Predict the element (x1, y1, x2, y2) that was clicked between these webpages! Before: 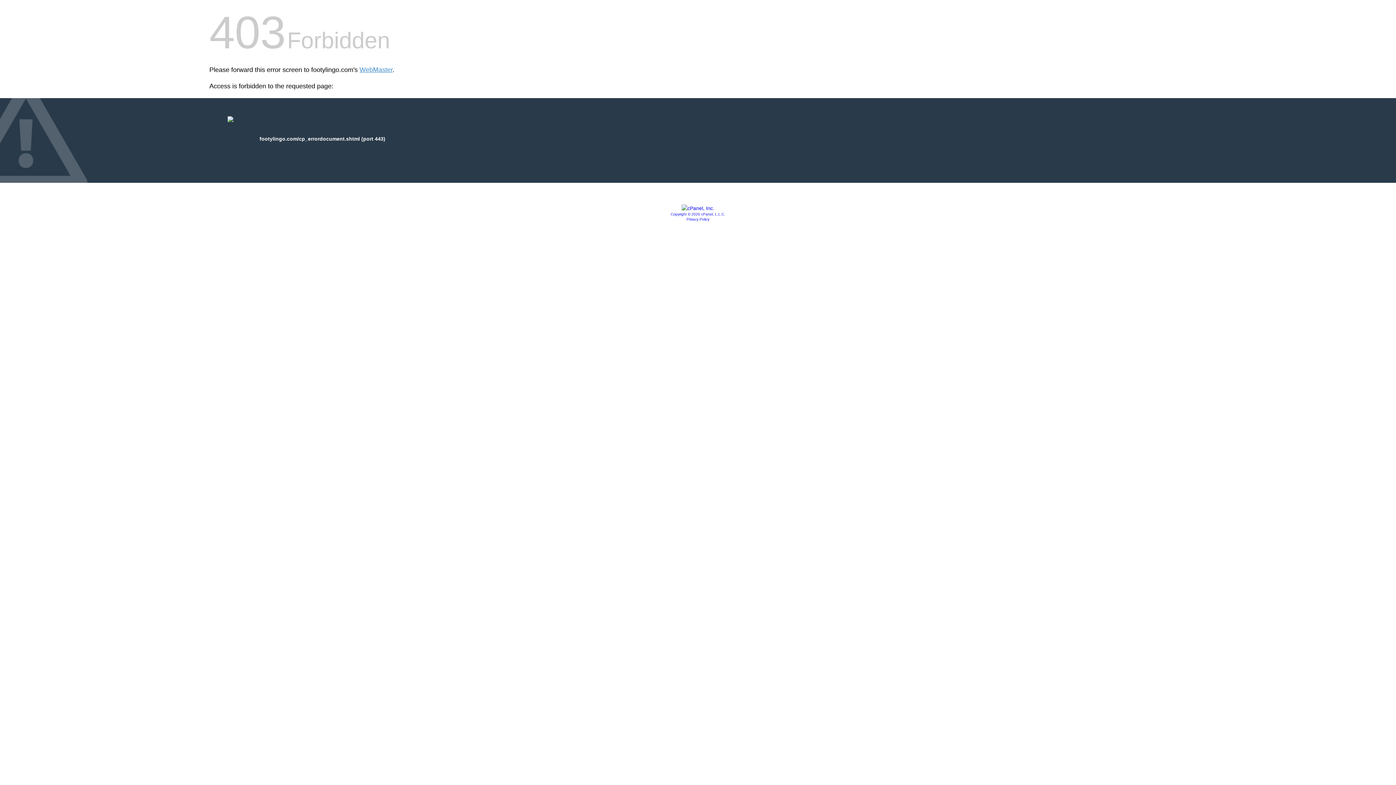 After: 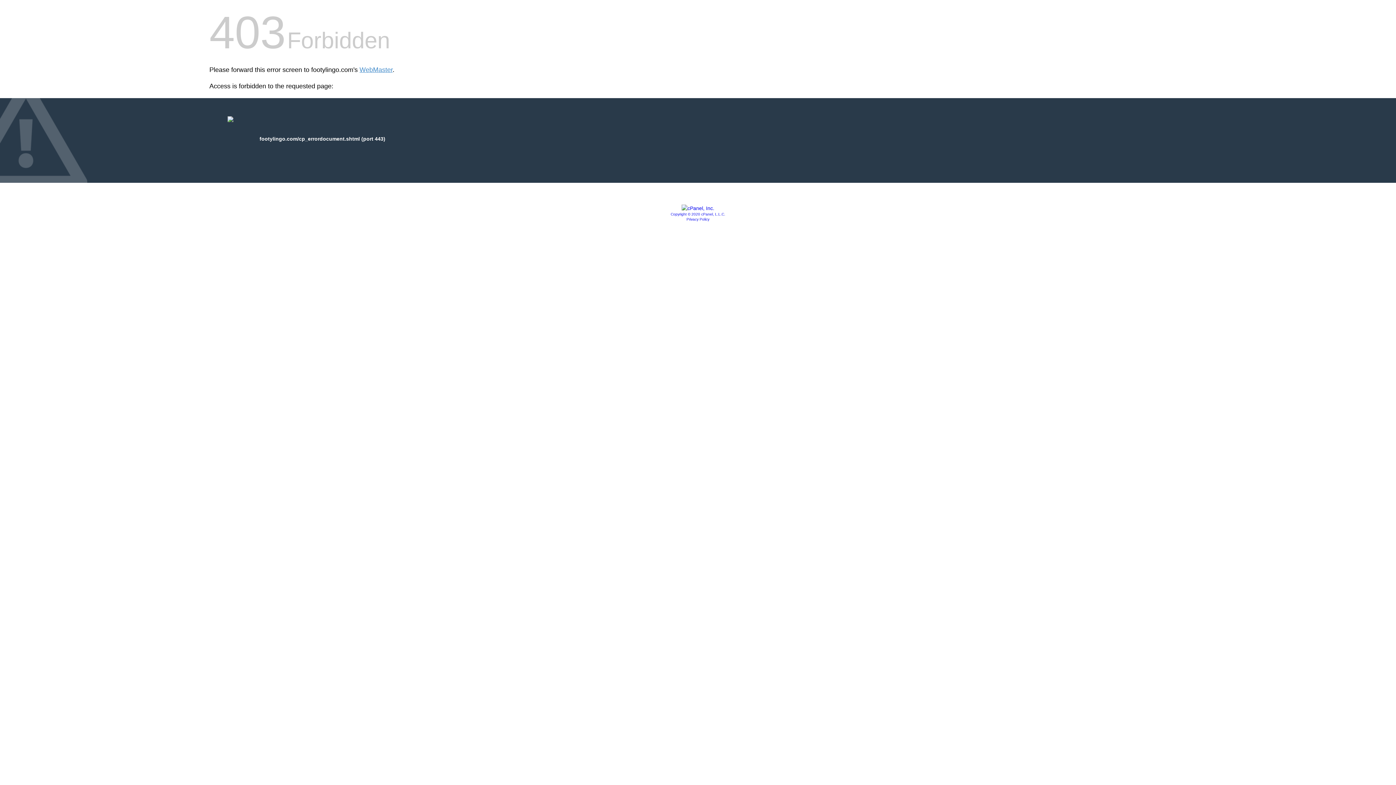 Action: label: Privacy Policy bbox: (686, 217, 709, 221)